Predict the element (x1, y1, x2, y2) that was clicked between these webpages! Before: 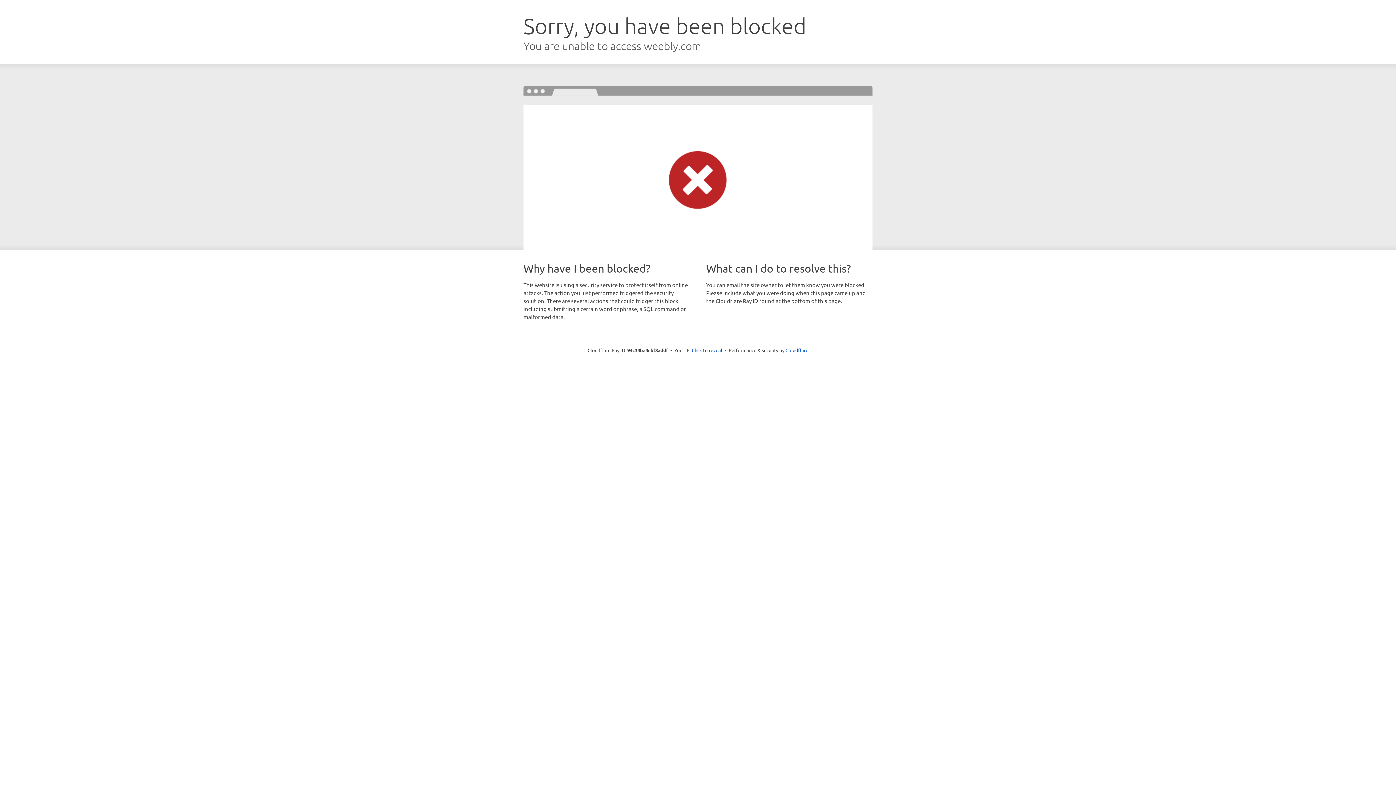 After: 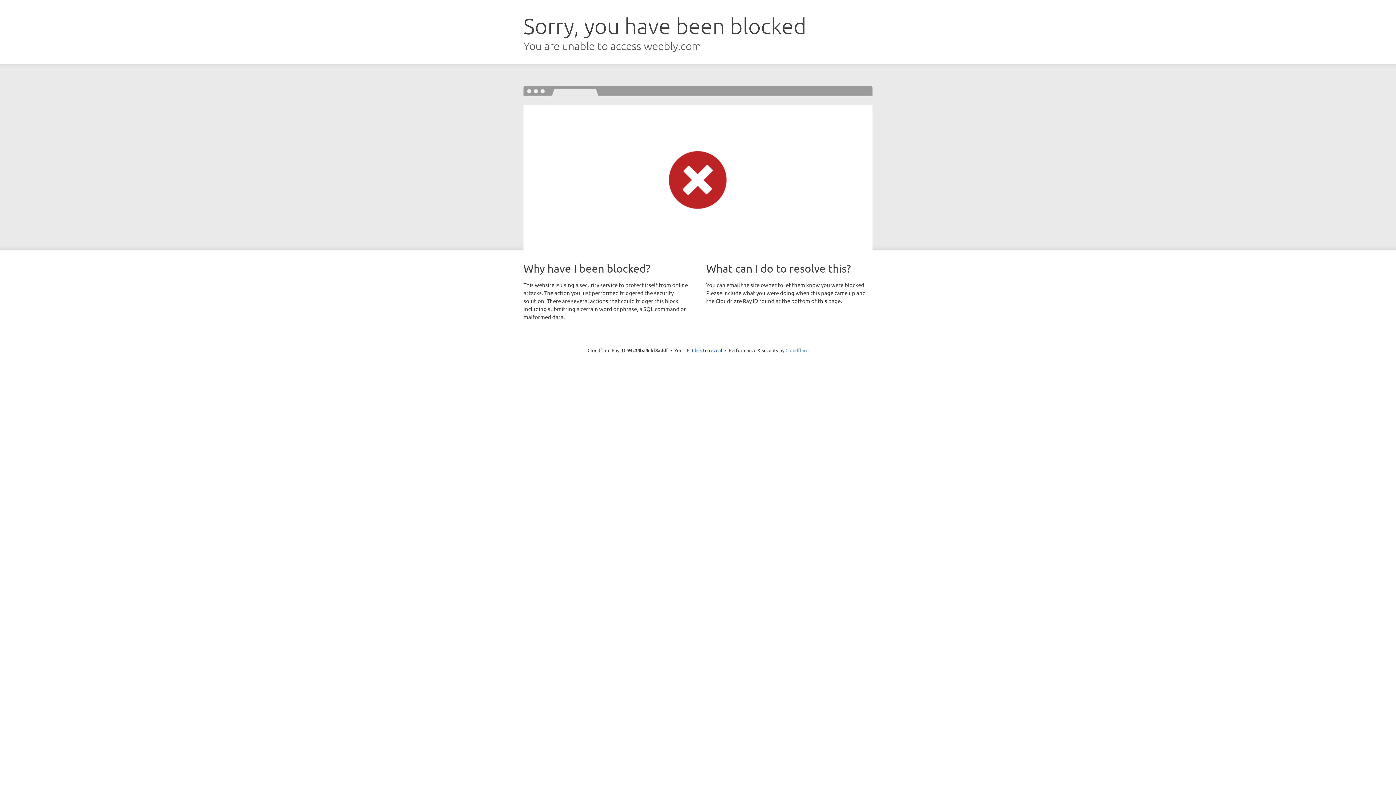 Action: bbox: (785, 347, 808, 353) label: Cloudflare